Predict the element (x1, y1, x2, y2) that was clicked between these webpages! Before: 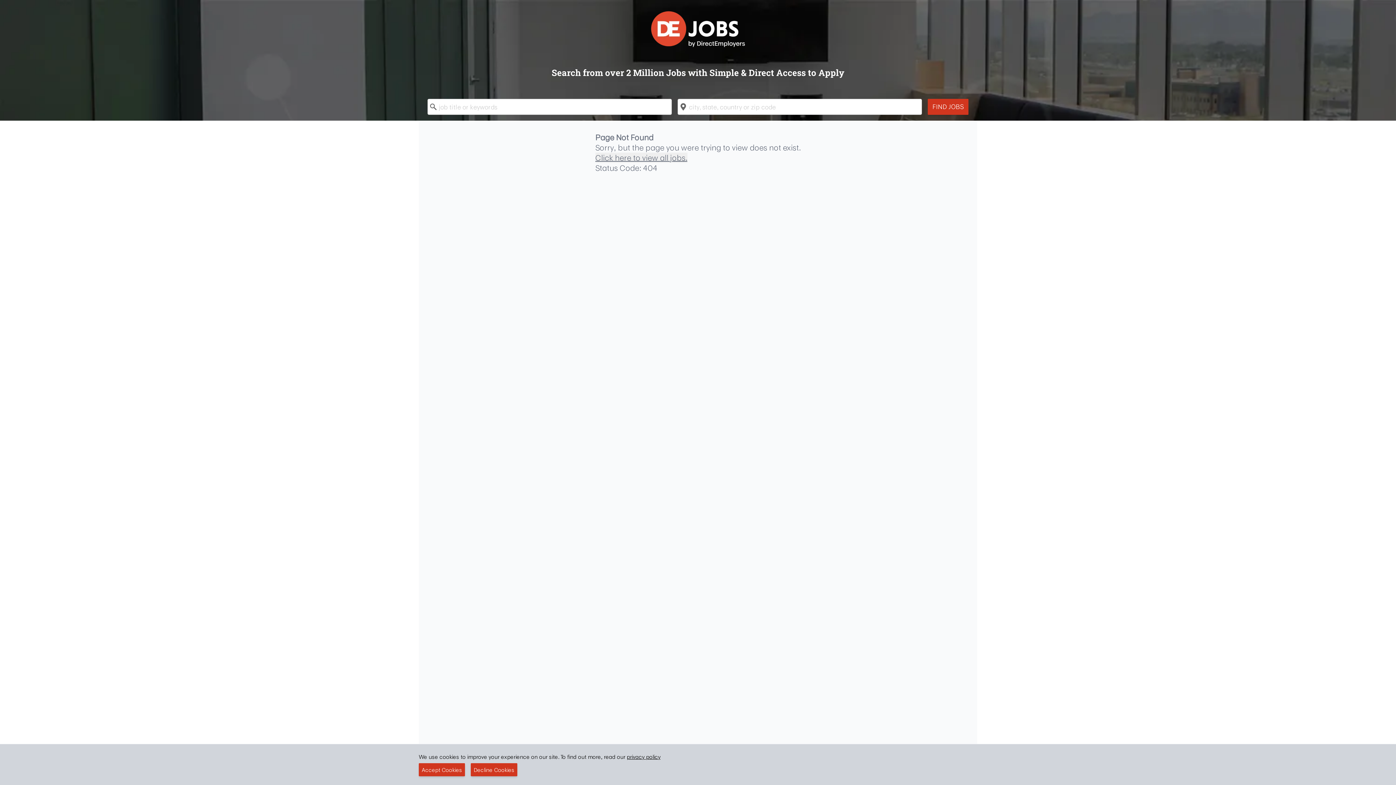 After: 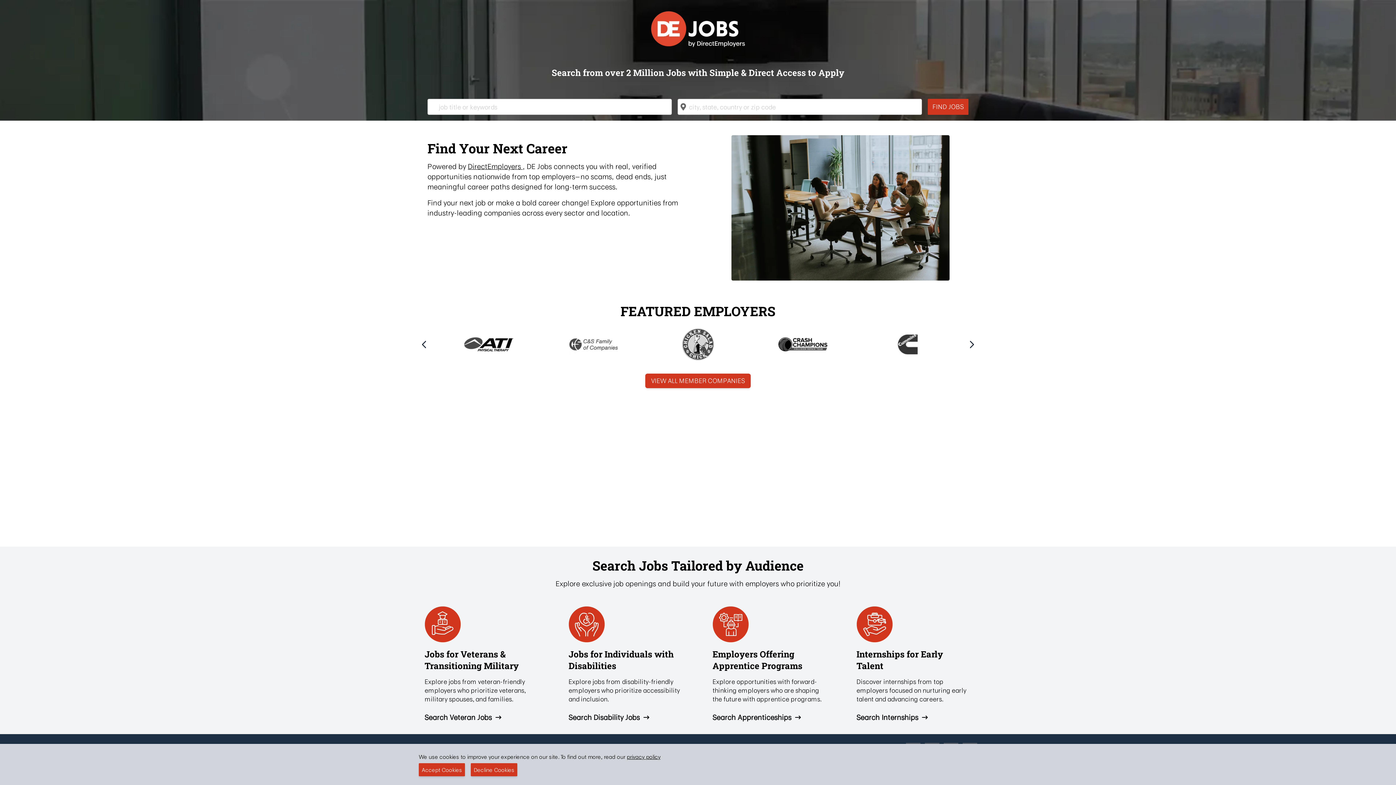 Action: bbox: (648, 8, 747, 49)